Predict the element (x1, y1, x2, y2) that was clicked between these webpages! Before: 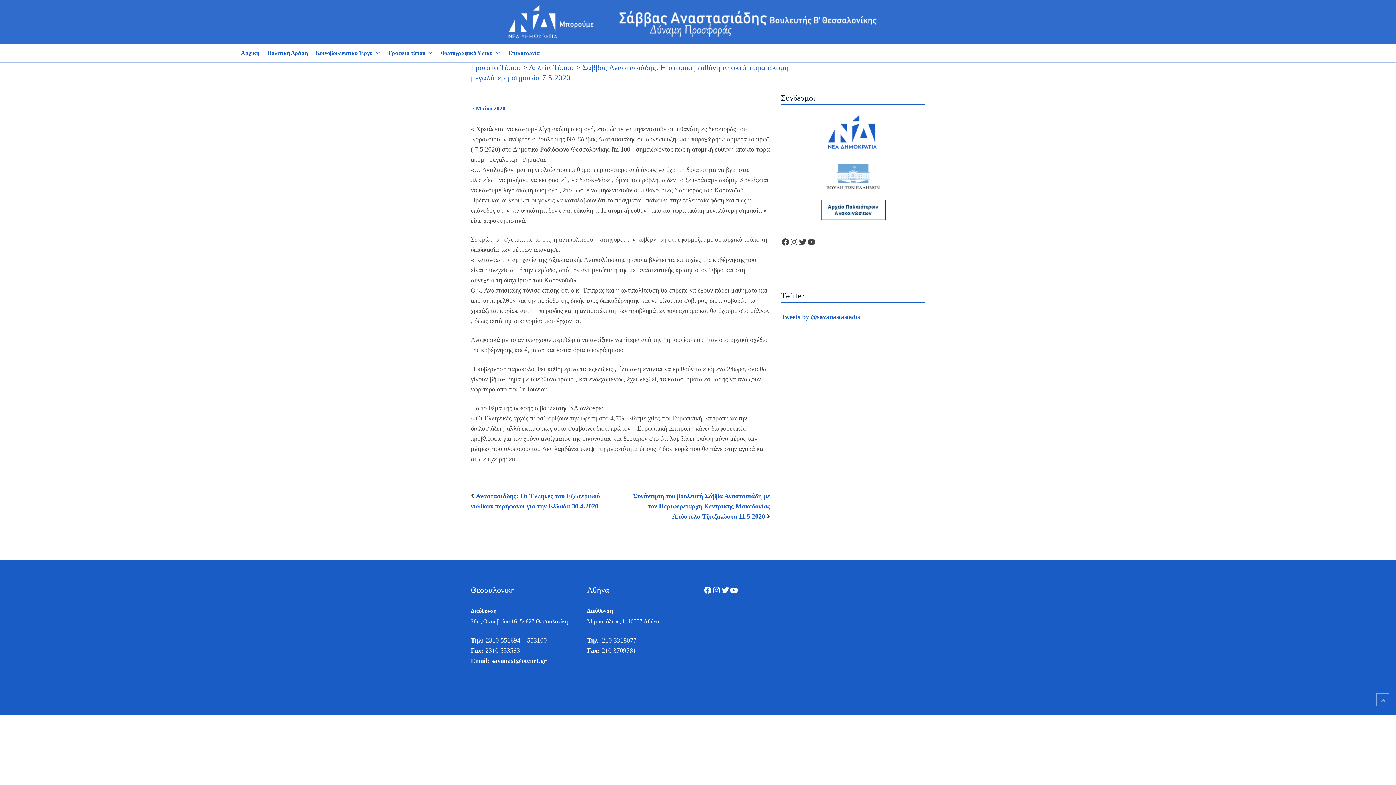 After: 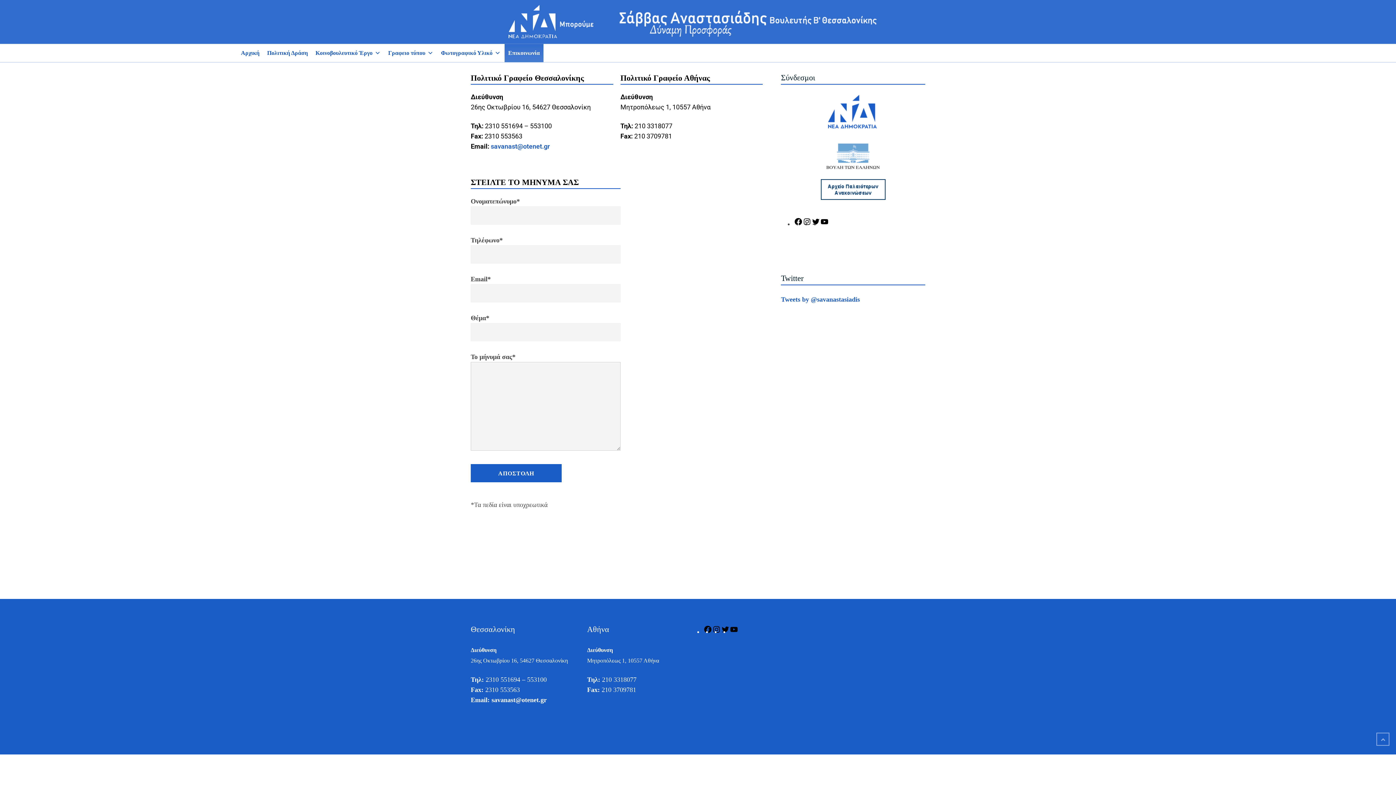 Action: label: Επικοινωνία bbox: (504, 44, 543, 62)